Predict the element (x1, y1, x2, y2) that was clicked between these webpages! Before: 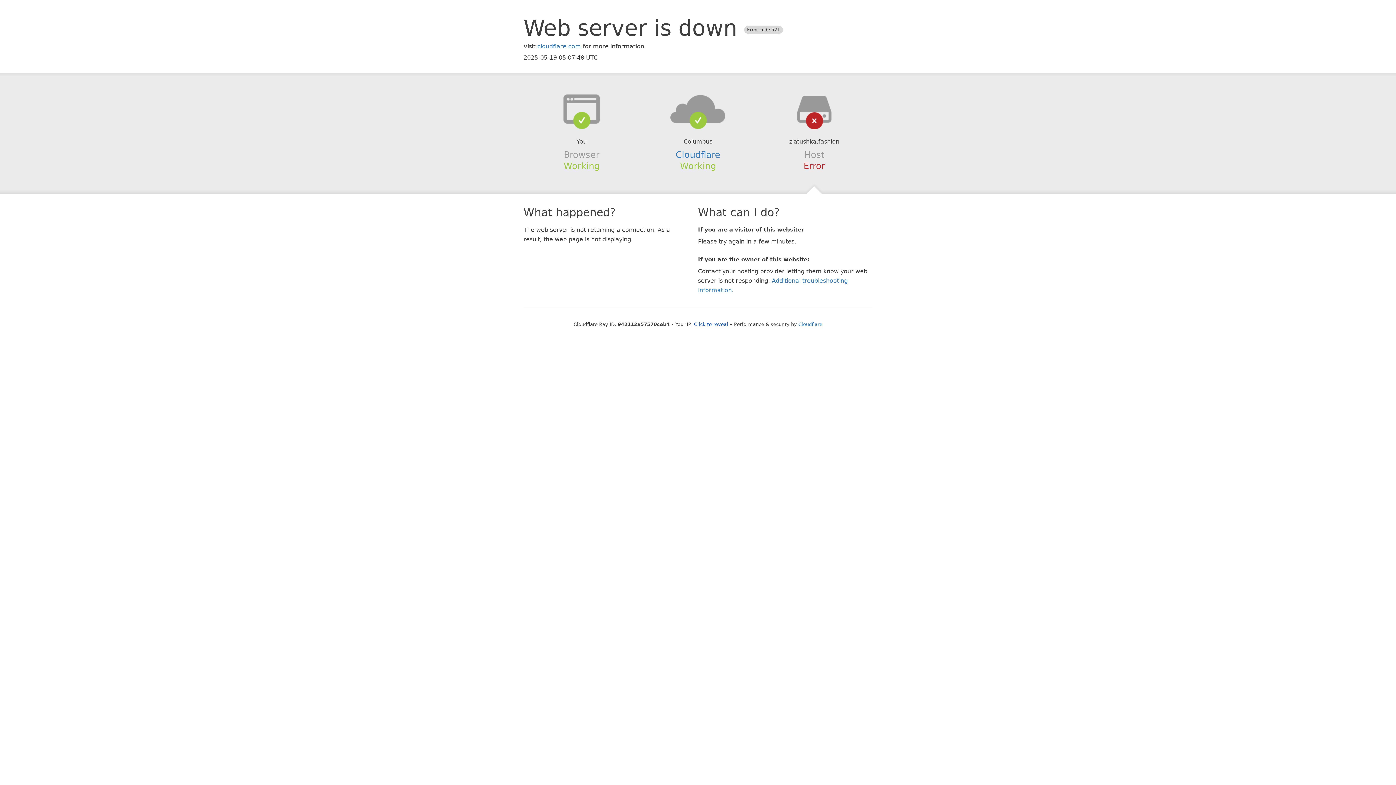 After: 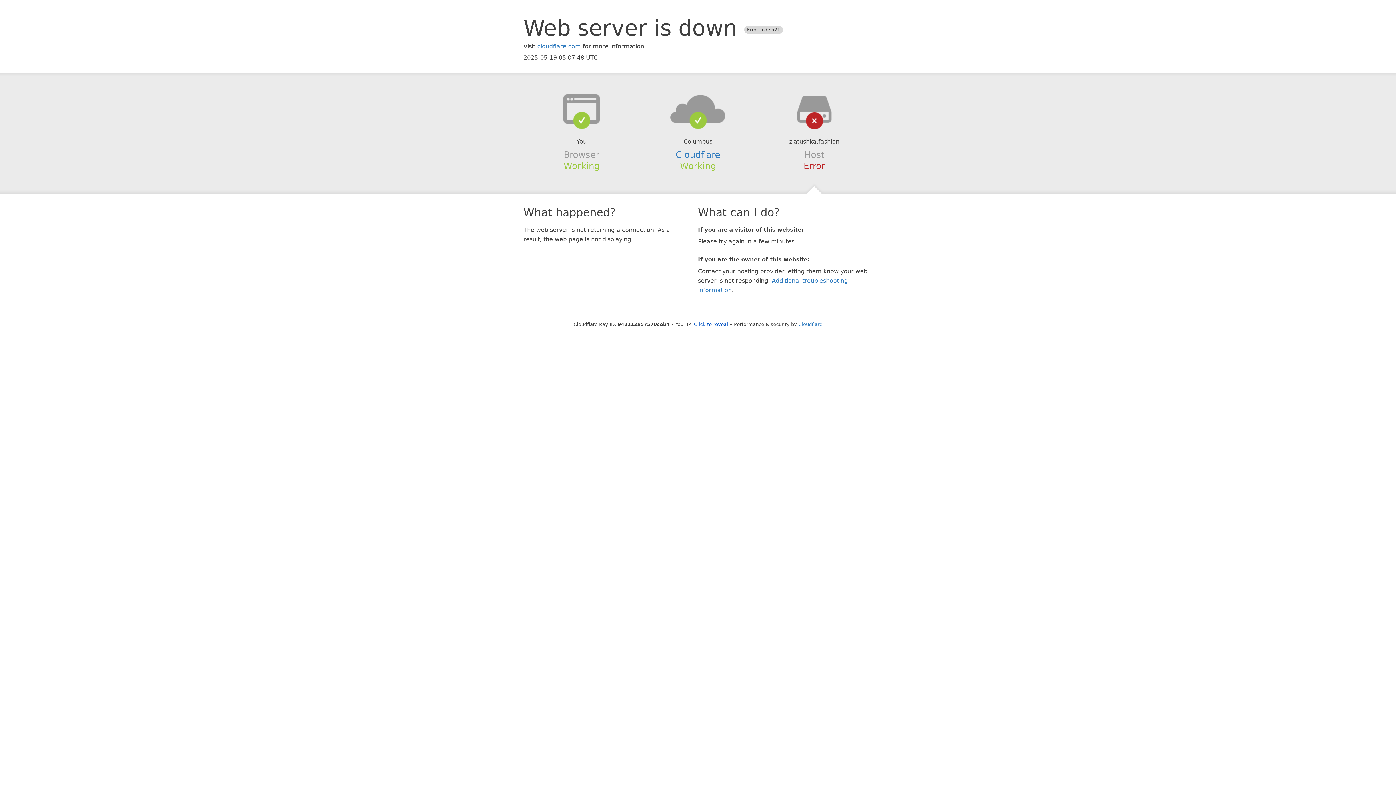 Action: bbox: (639, 94, 756, 123)